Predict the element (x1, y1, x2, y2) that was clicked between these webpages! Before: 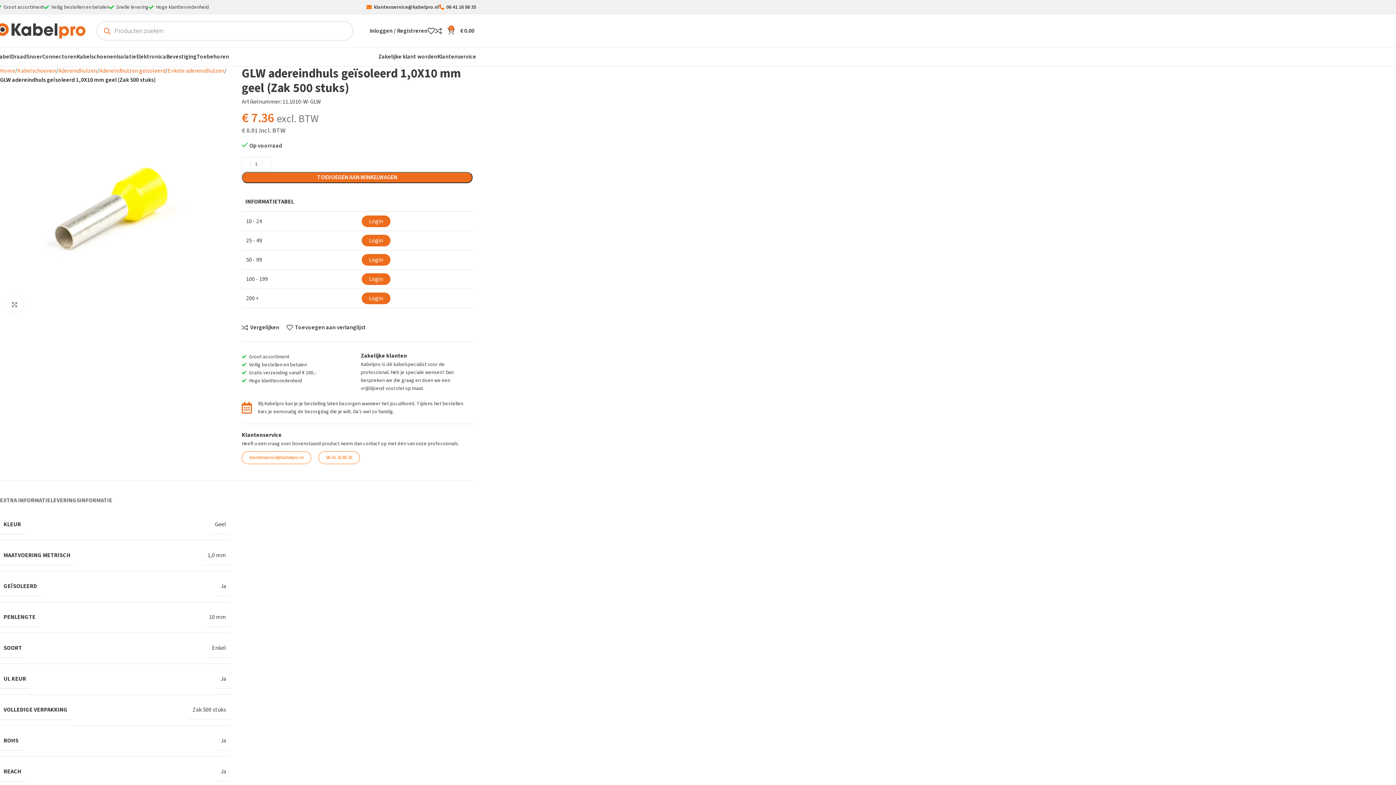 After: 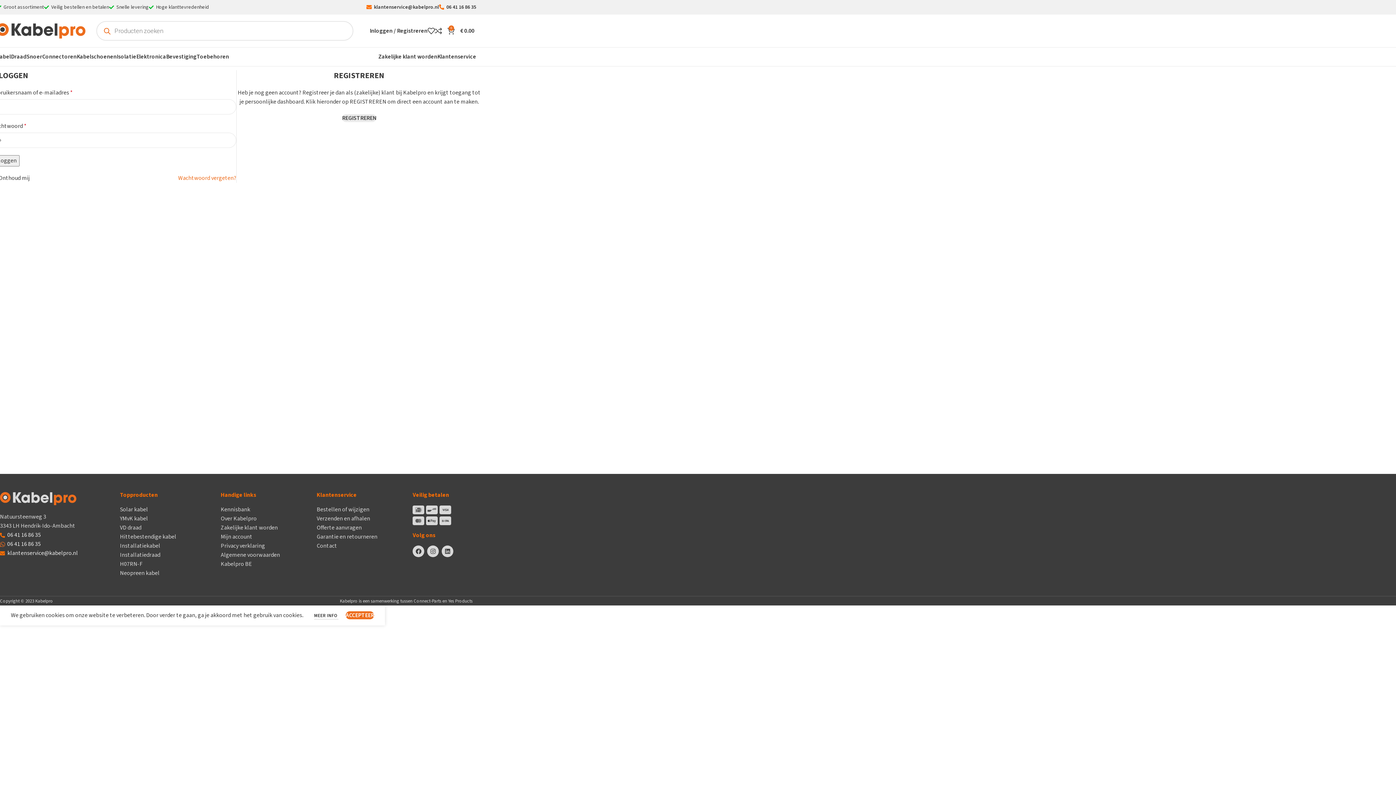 Action: label: Inloggen / Registreren bbox: (369, 23, 427, 38)